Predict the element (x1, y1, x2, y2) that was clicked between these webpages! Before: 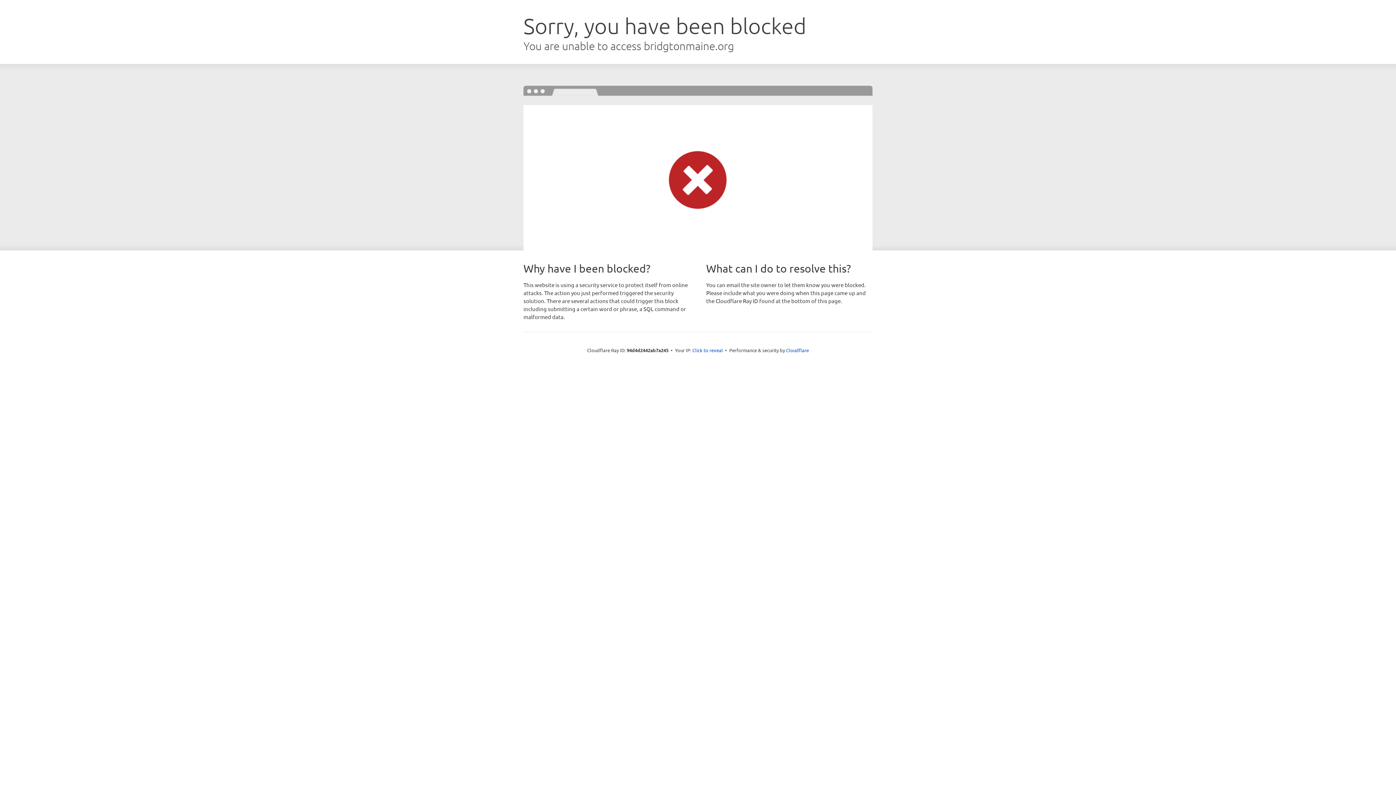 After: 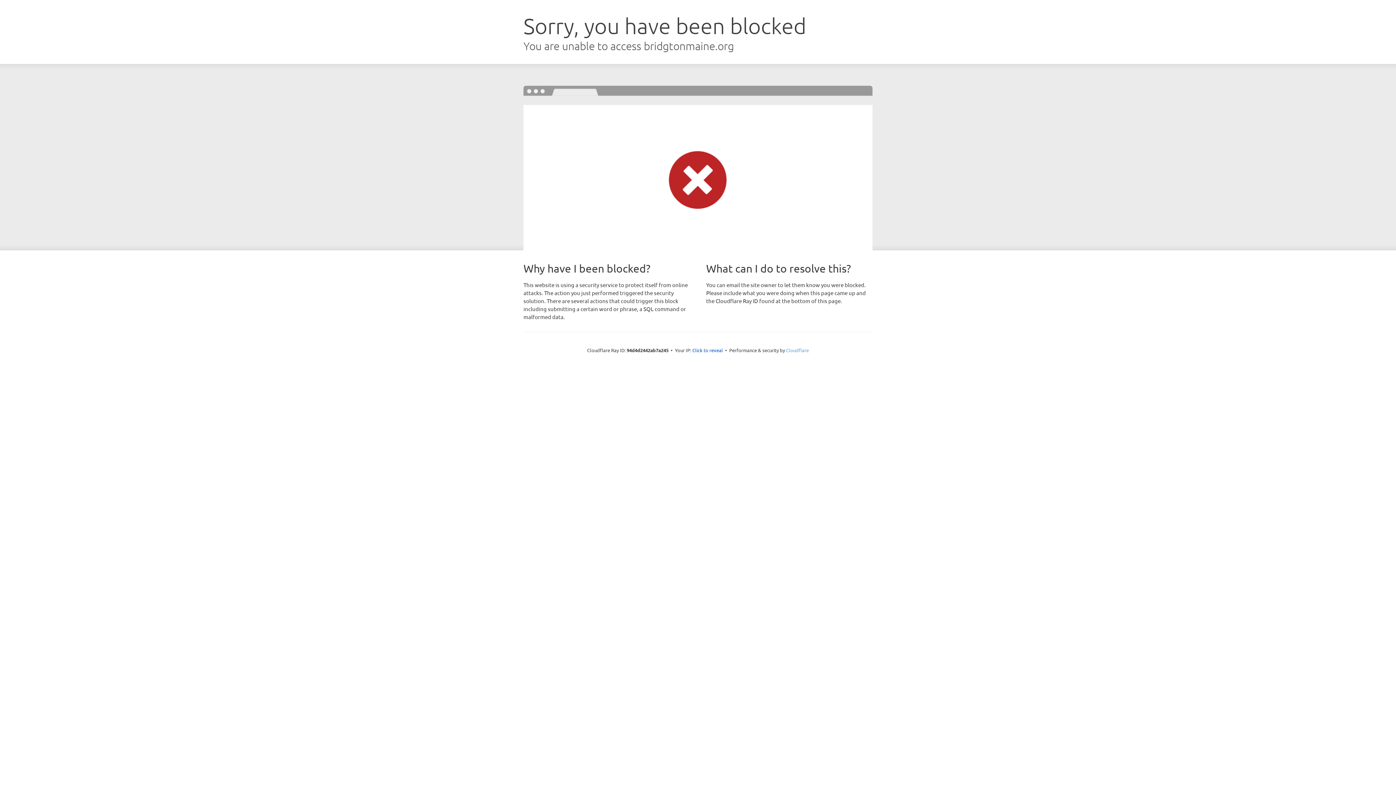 Action: label: Cloudflare bbox: (786, 347, 809, 353)